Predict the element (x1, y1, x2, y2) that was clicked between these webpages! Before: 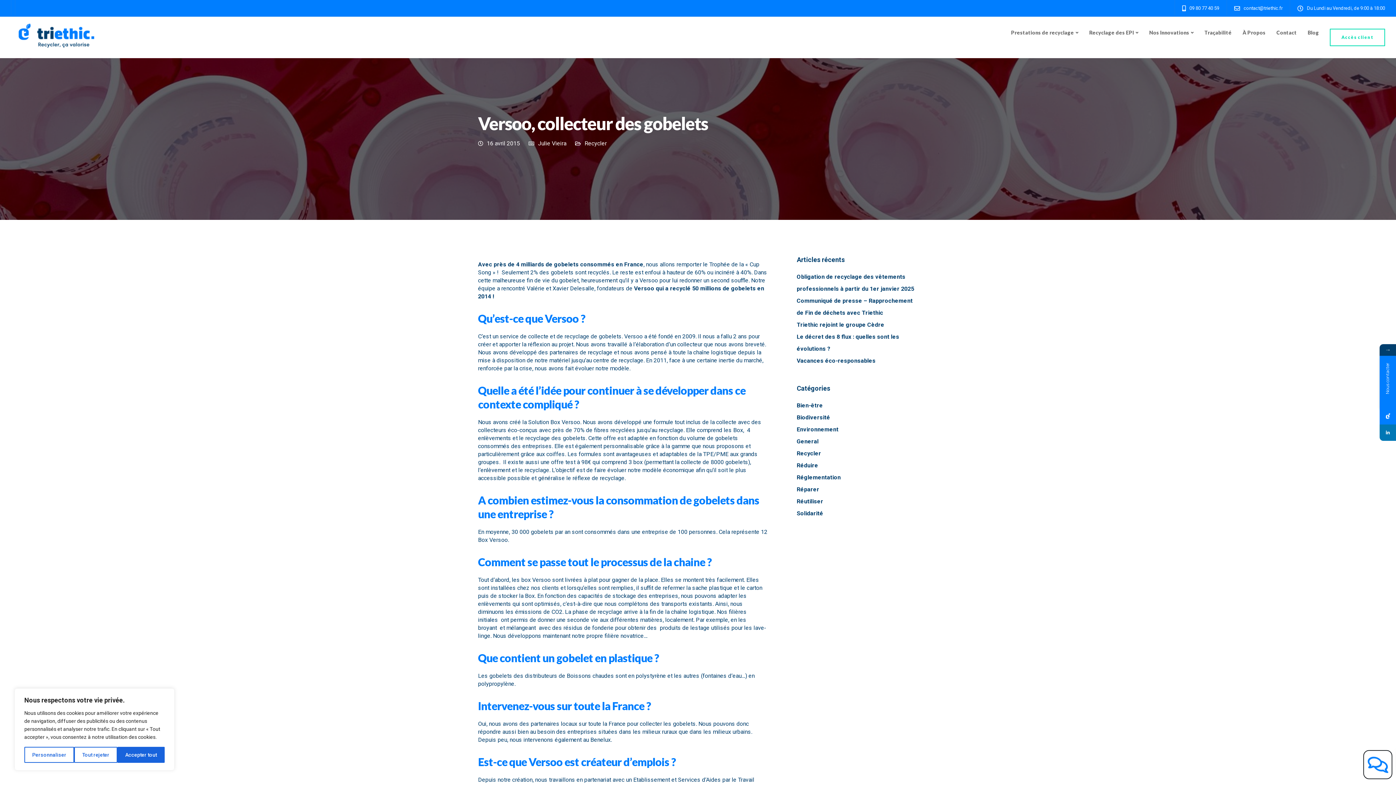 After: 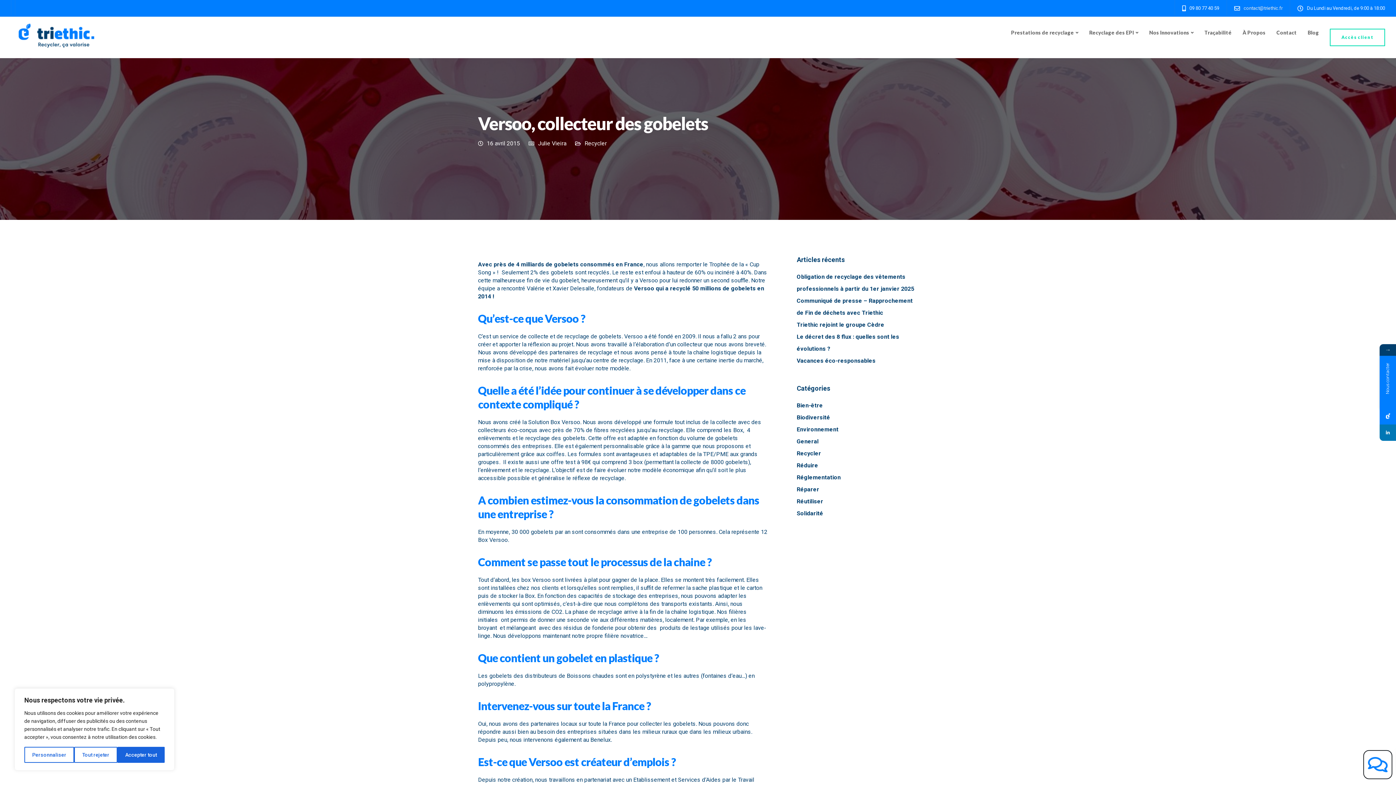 Action: bbox: (1244, 5, 1286, 10) label: contact@triethic.fr